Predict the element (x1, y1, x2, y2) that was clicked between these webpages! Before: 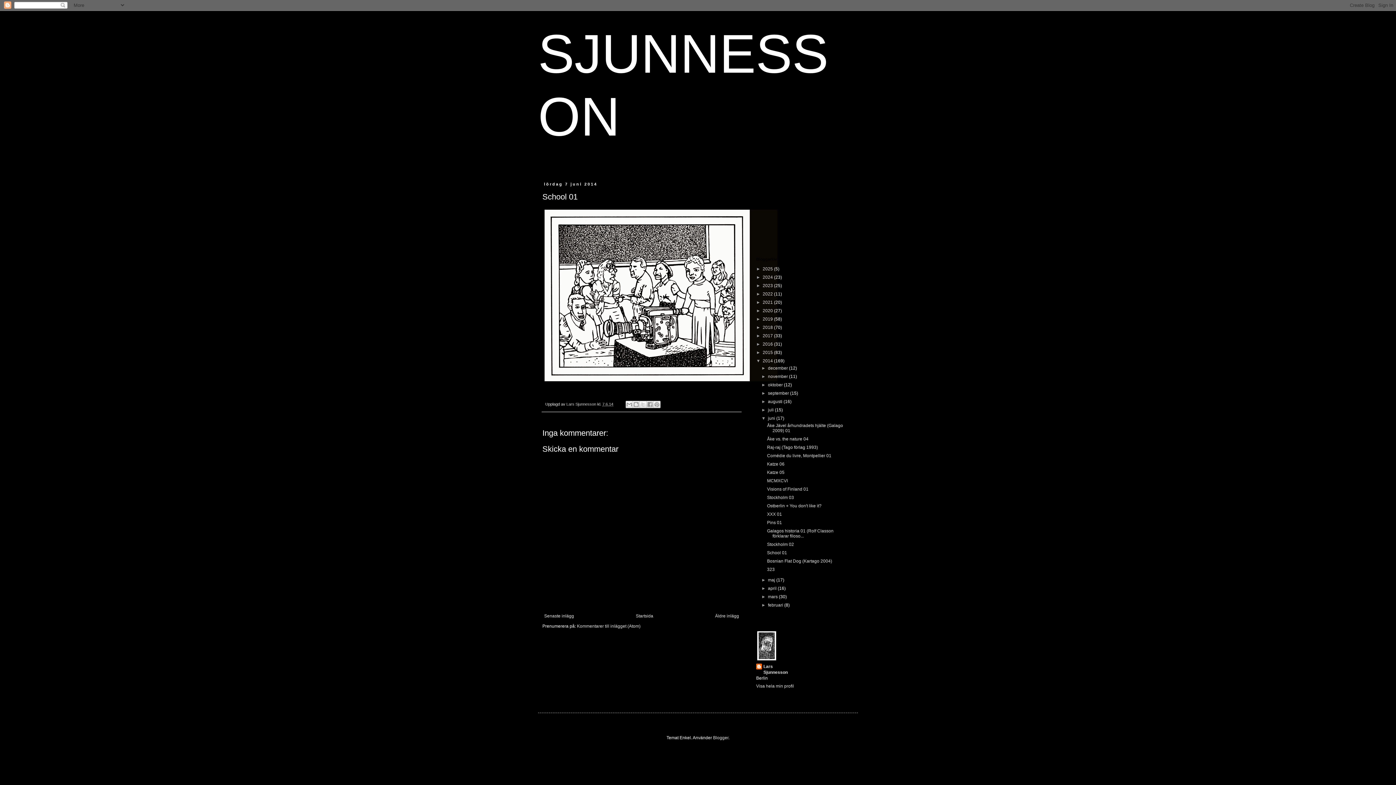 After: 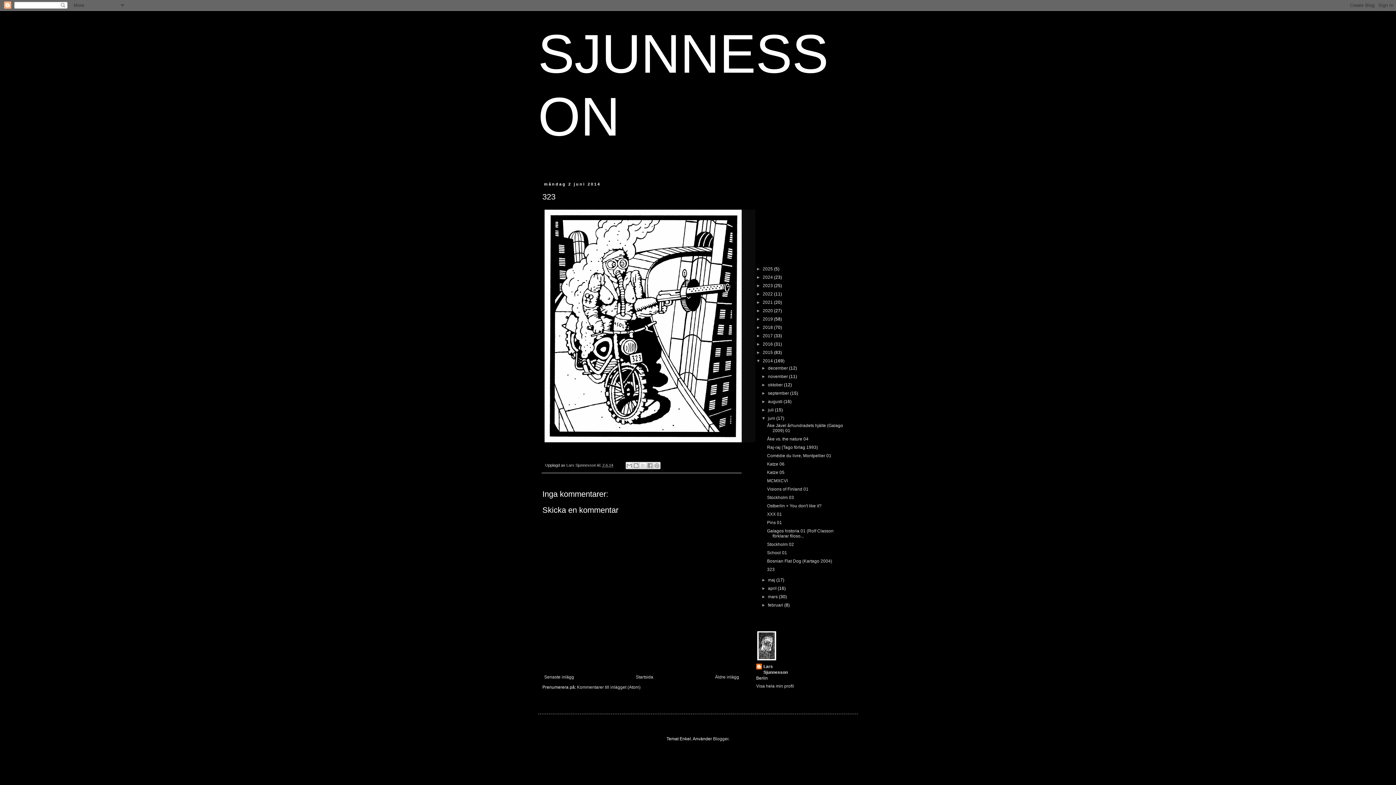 Action: label: 323 bbox: (767, 567, 774, 572)